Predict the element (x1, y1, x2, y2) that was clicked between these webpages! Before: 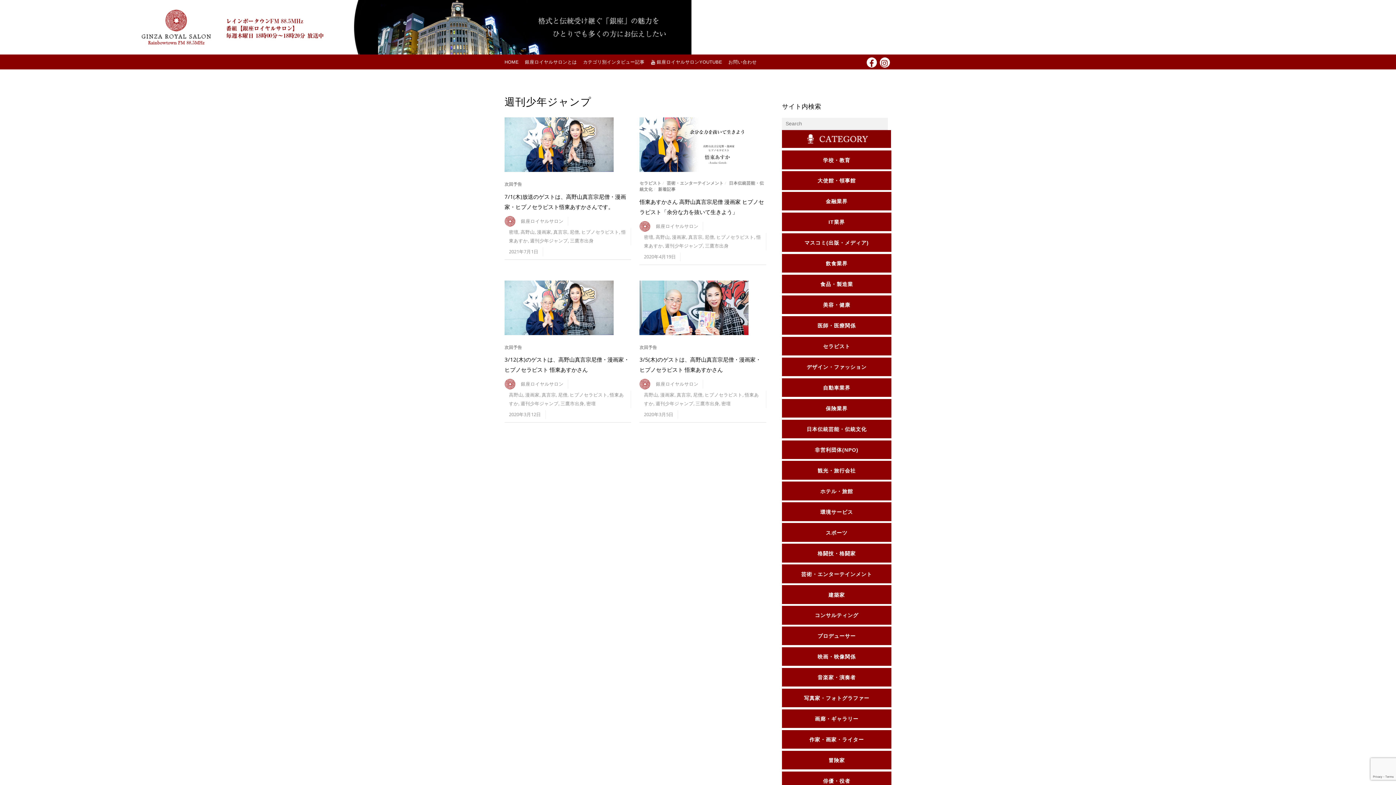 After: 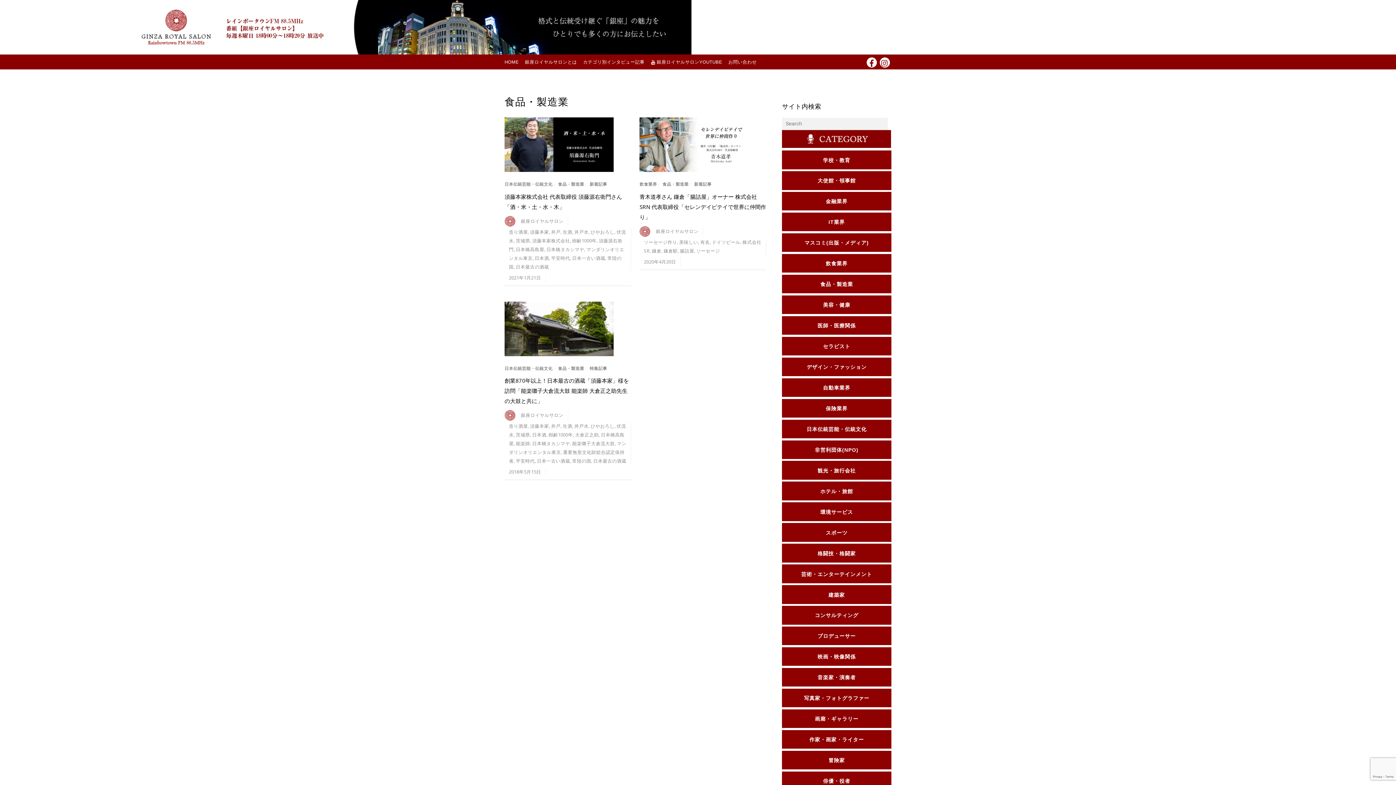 Action: label: 食品・製造業 bbox: (782, 274, 891, 293)